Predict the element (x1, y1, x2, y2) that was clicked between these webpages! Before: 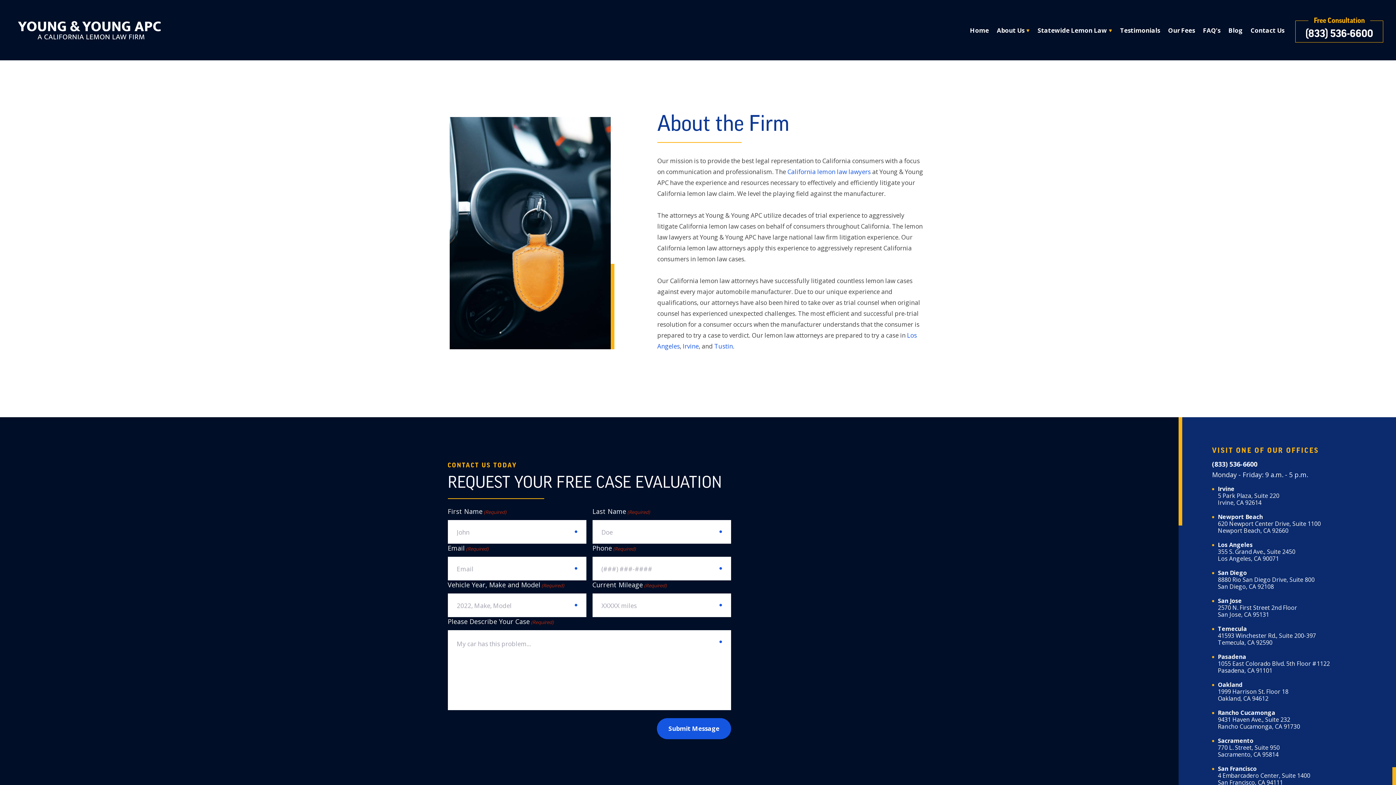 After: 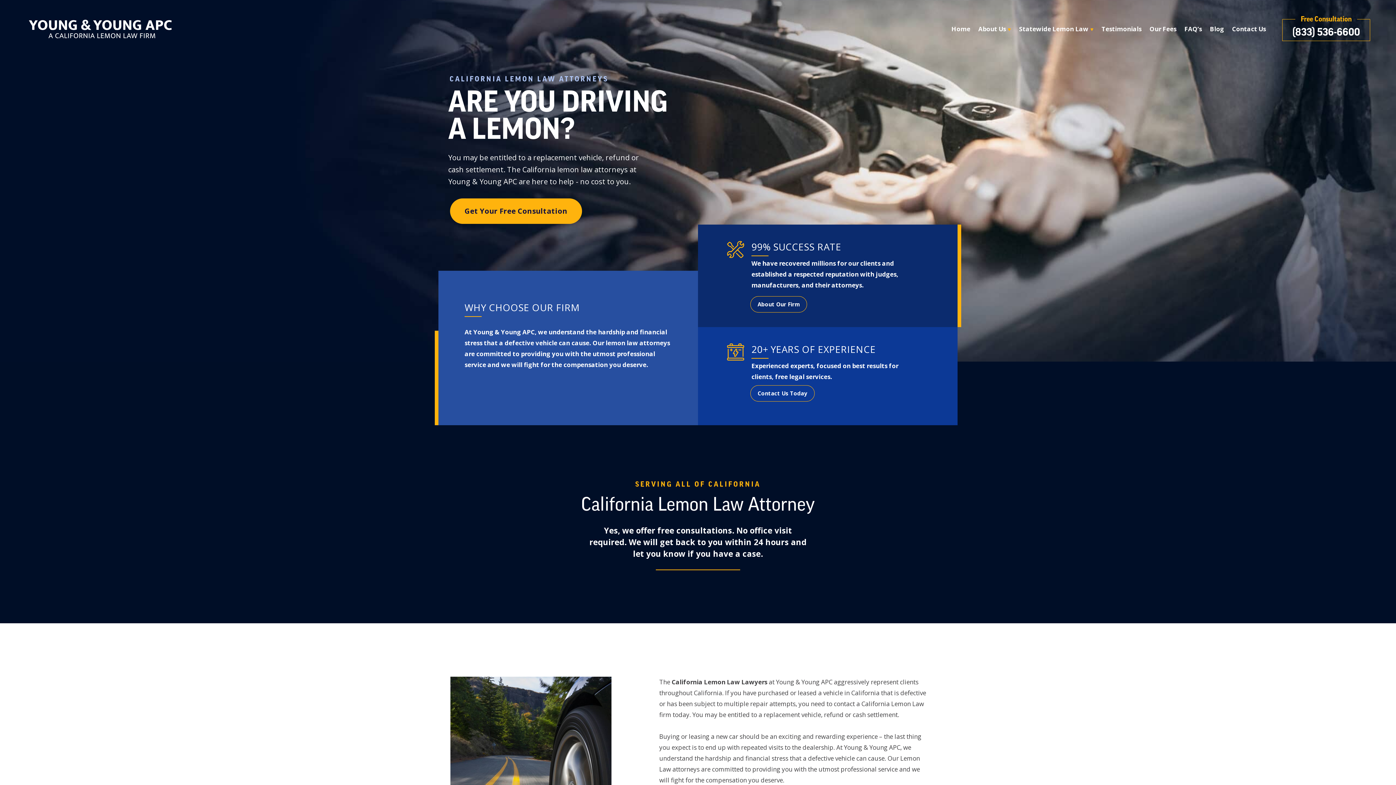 Action: bbox: (12, 15, 166, 44)